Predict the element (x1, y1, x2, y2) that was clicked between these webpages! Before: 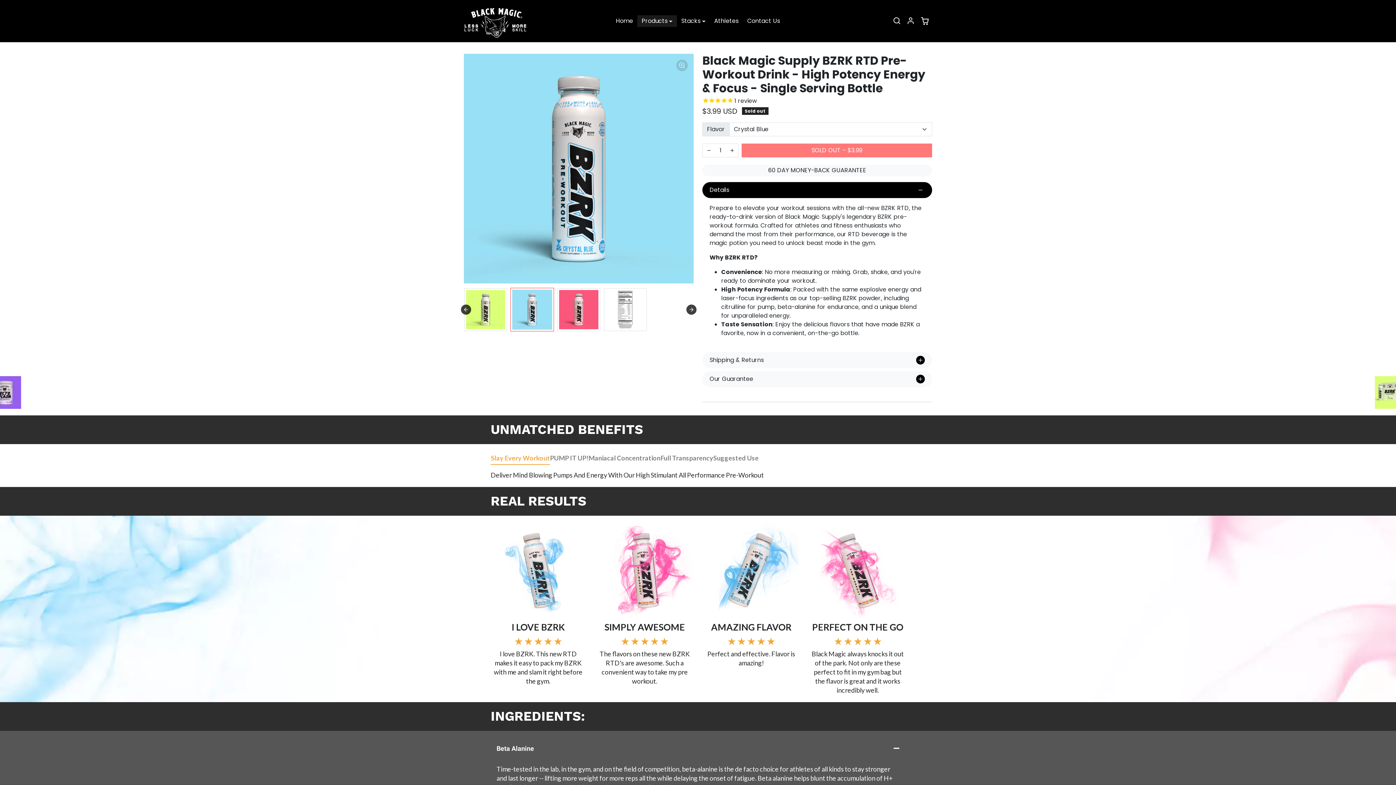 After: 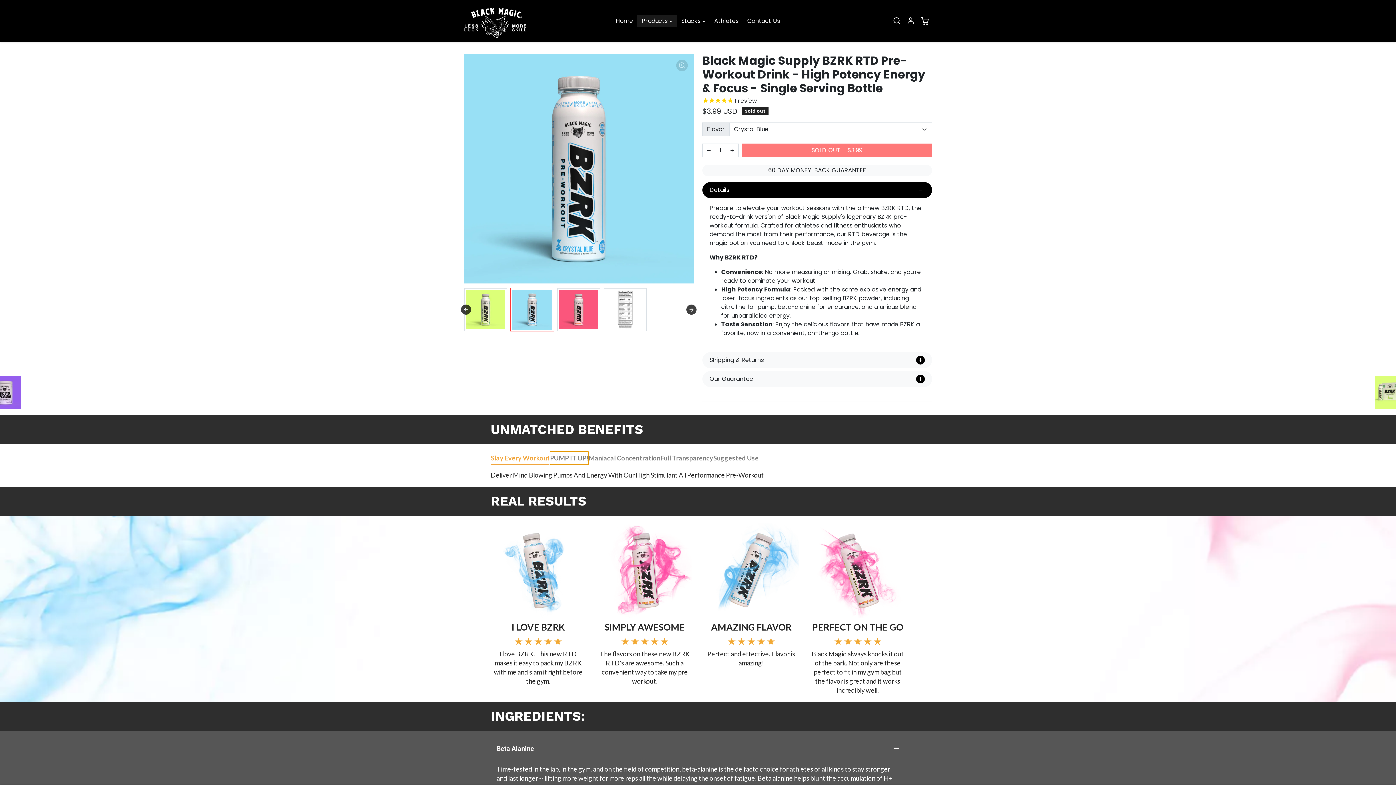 Action: bbox: (550, 442, 588, 456) label: PUMP IT UP!